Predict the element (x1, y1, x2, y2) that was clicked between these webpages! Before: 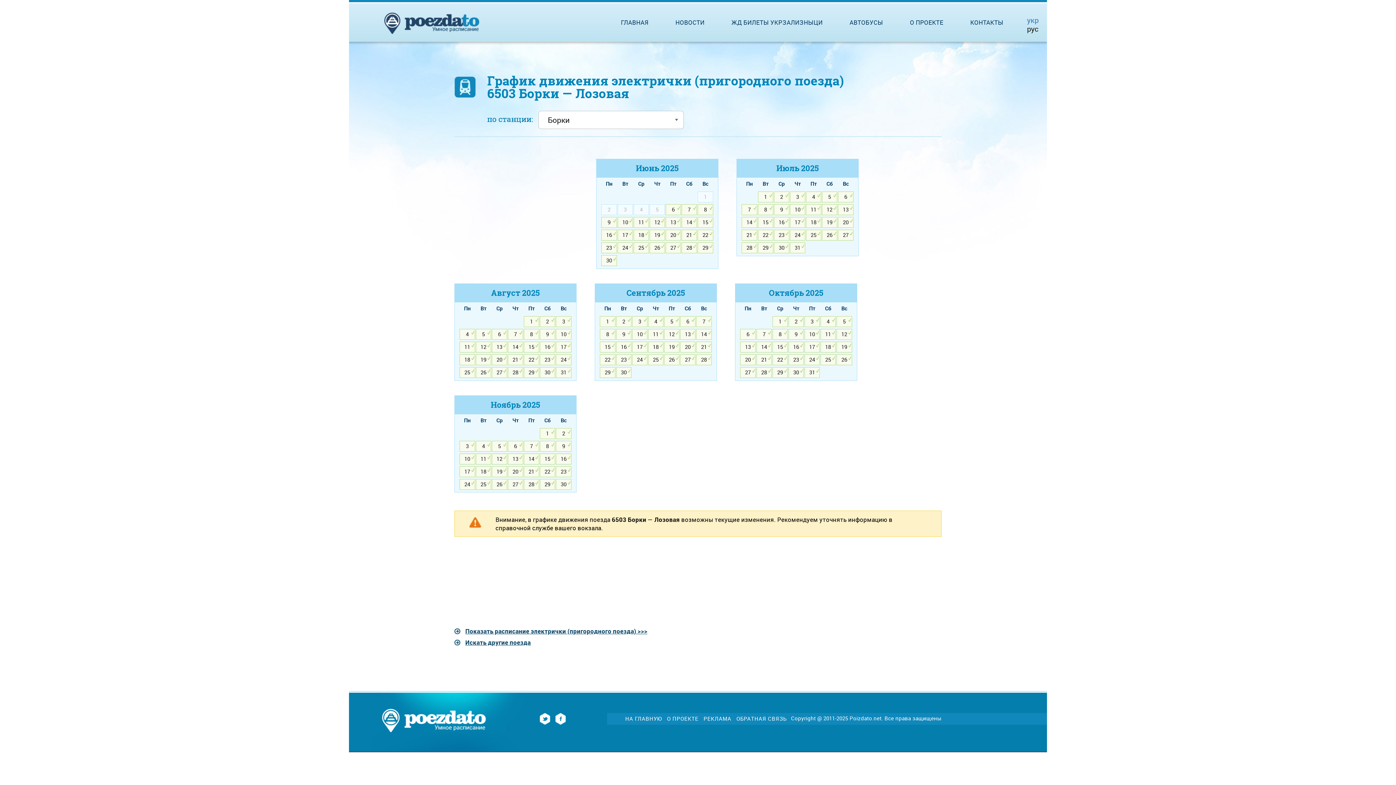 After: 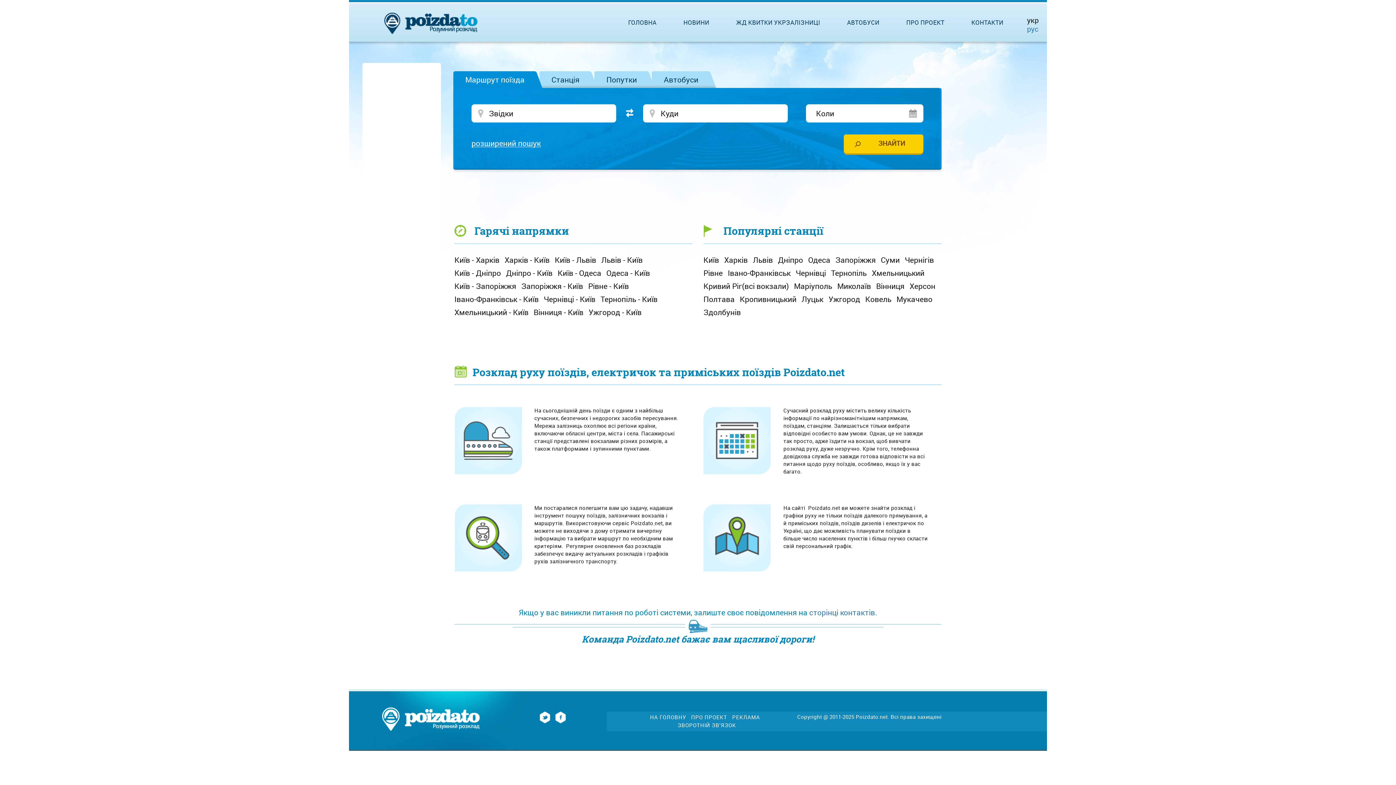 Action: bbox: (382, 727, 486, 734)